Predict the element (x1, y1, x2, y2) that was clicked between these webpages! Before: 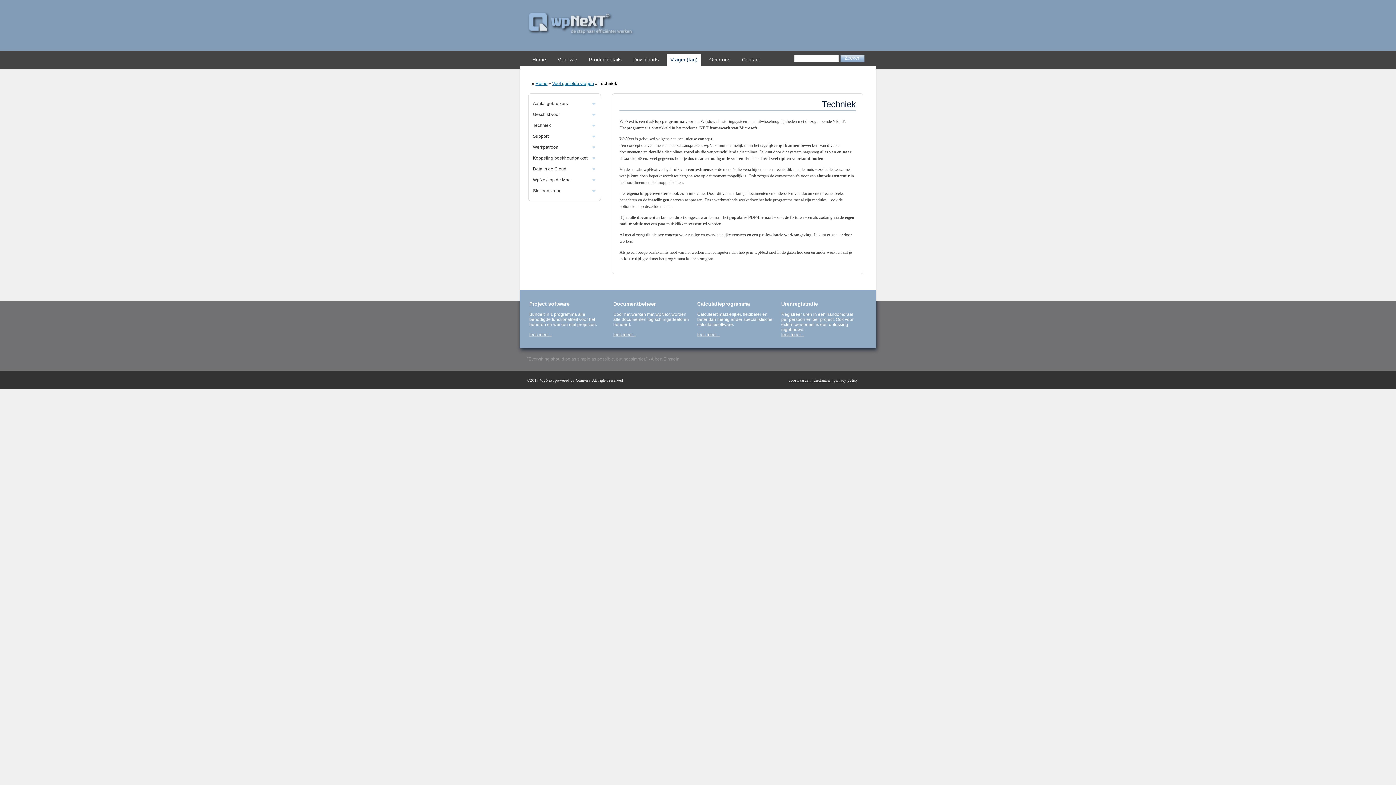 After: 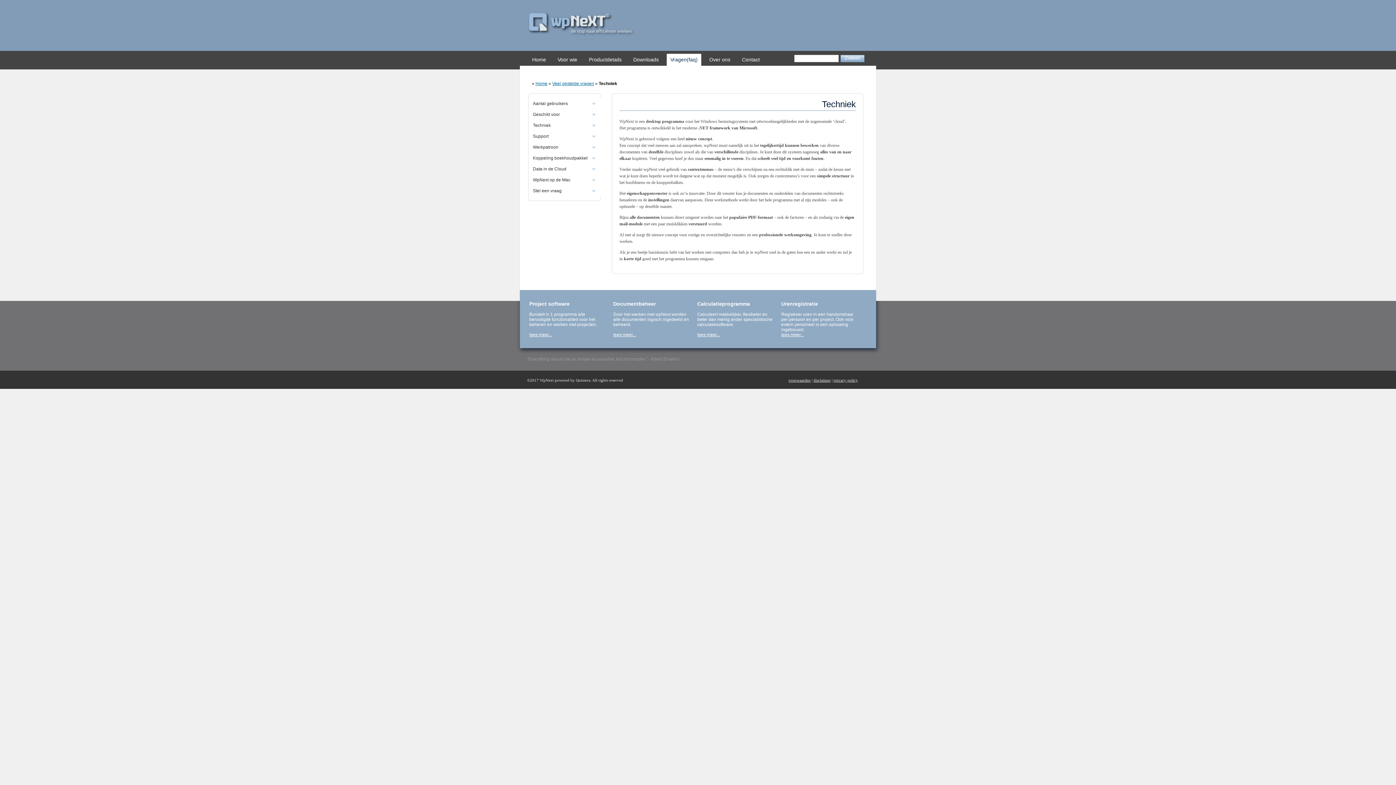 Action: label: Techniek bbox: (528, 120, 601, 131)